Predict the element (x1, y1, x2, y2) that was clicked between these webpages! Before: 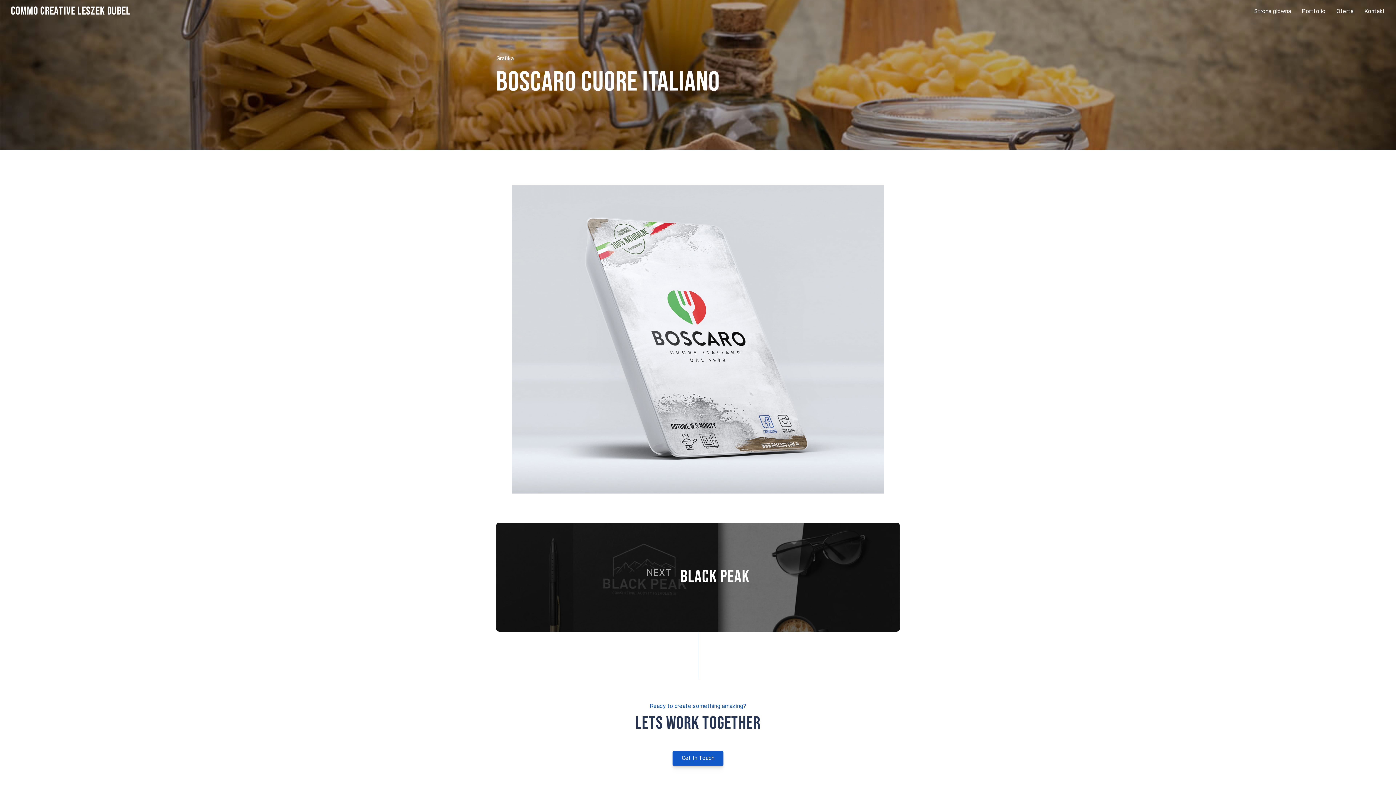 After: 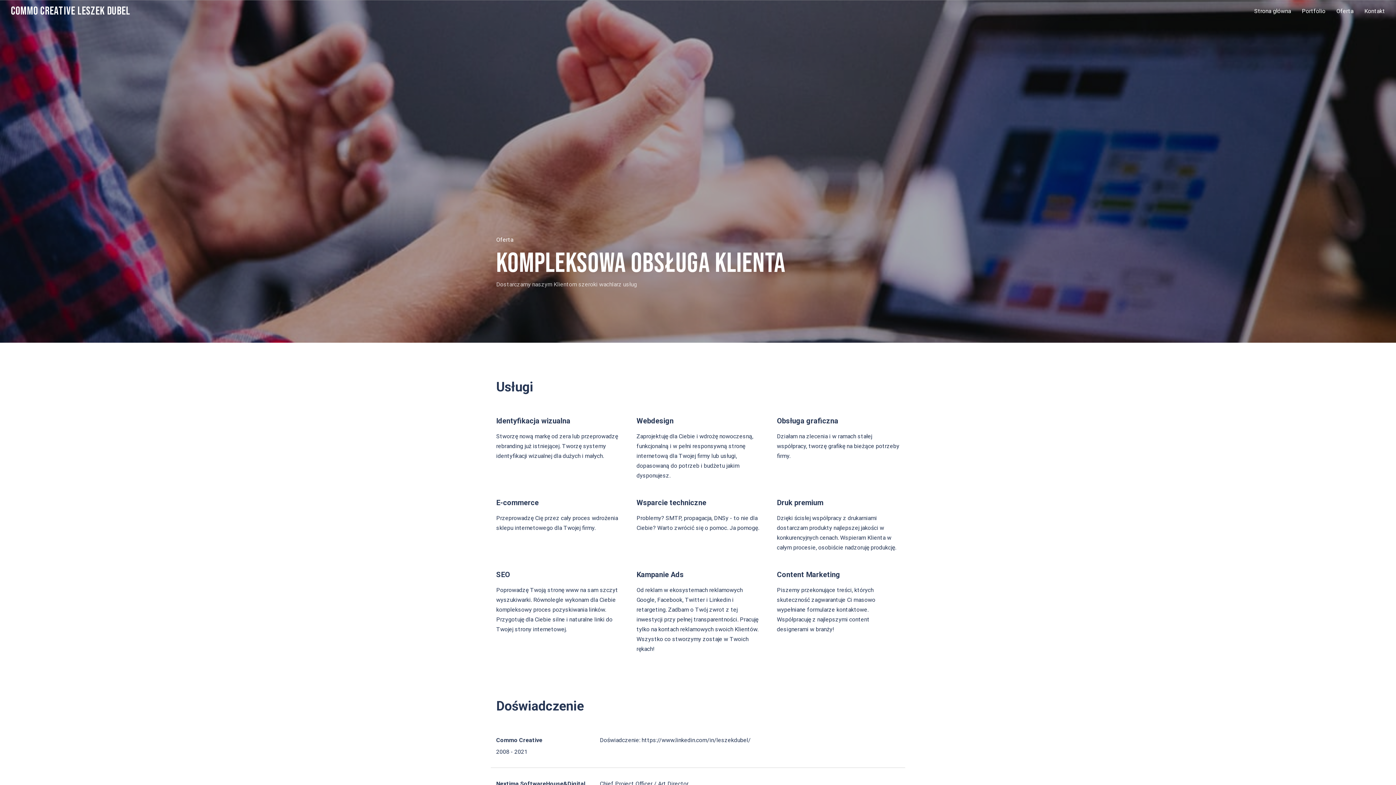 Action: bbox: (1331, 1, 1359, 20) label: Oferta